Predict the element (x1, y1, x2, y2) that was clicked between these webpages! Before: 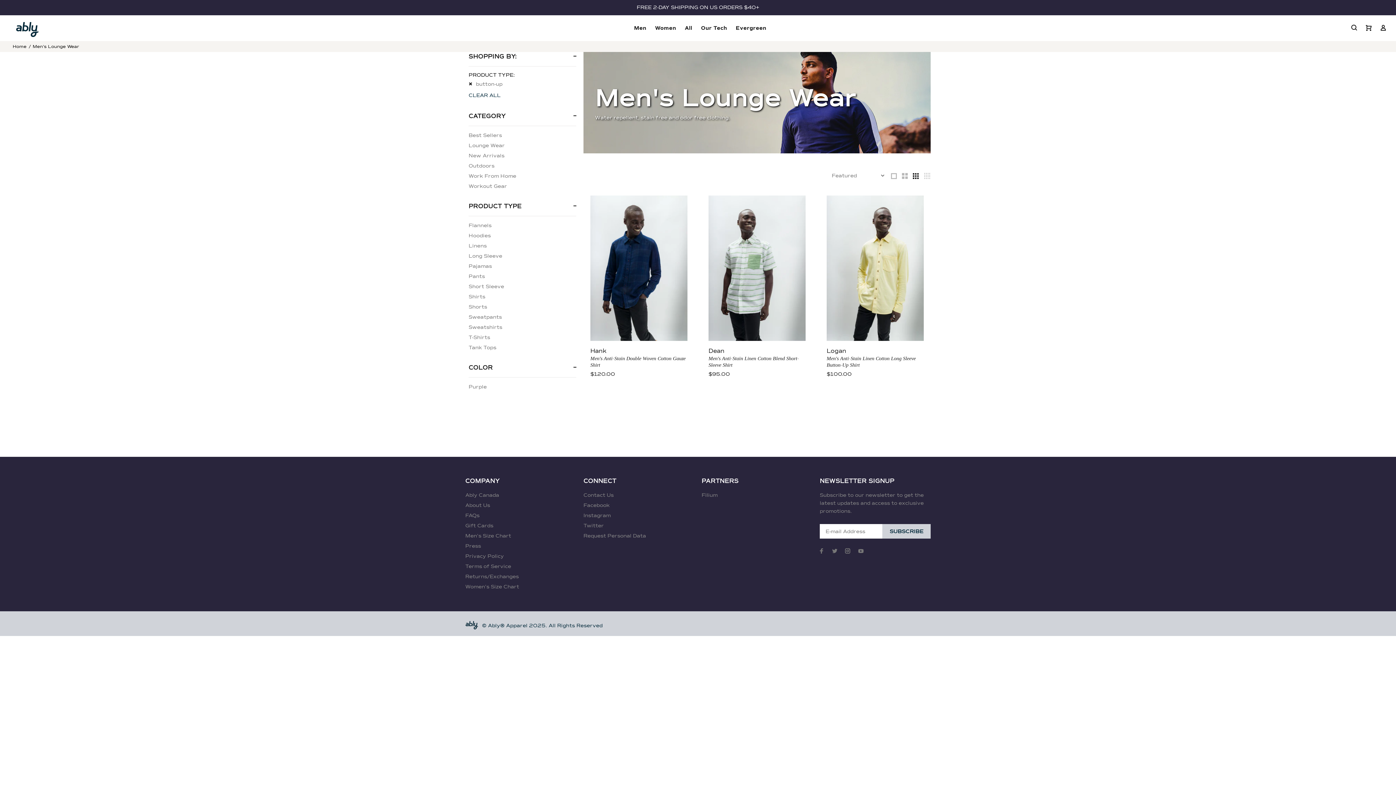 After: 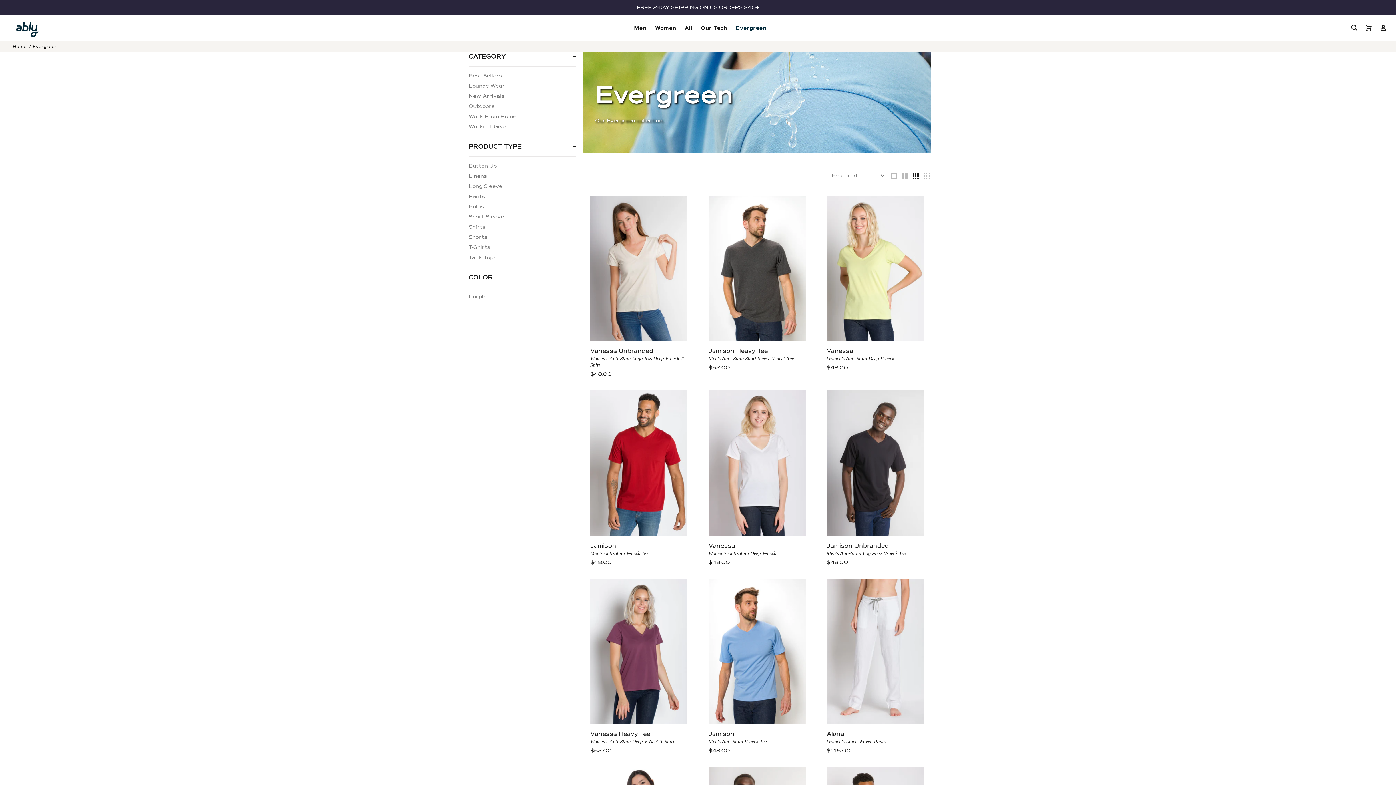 Action: label: Evergreen bbox: (731, 22, 766, 33)